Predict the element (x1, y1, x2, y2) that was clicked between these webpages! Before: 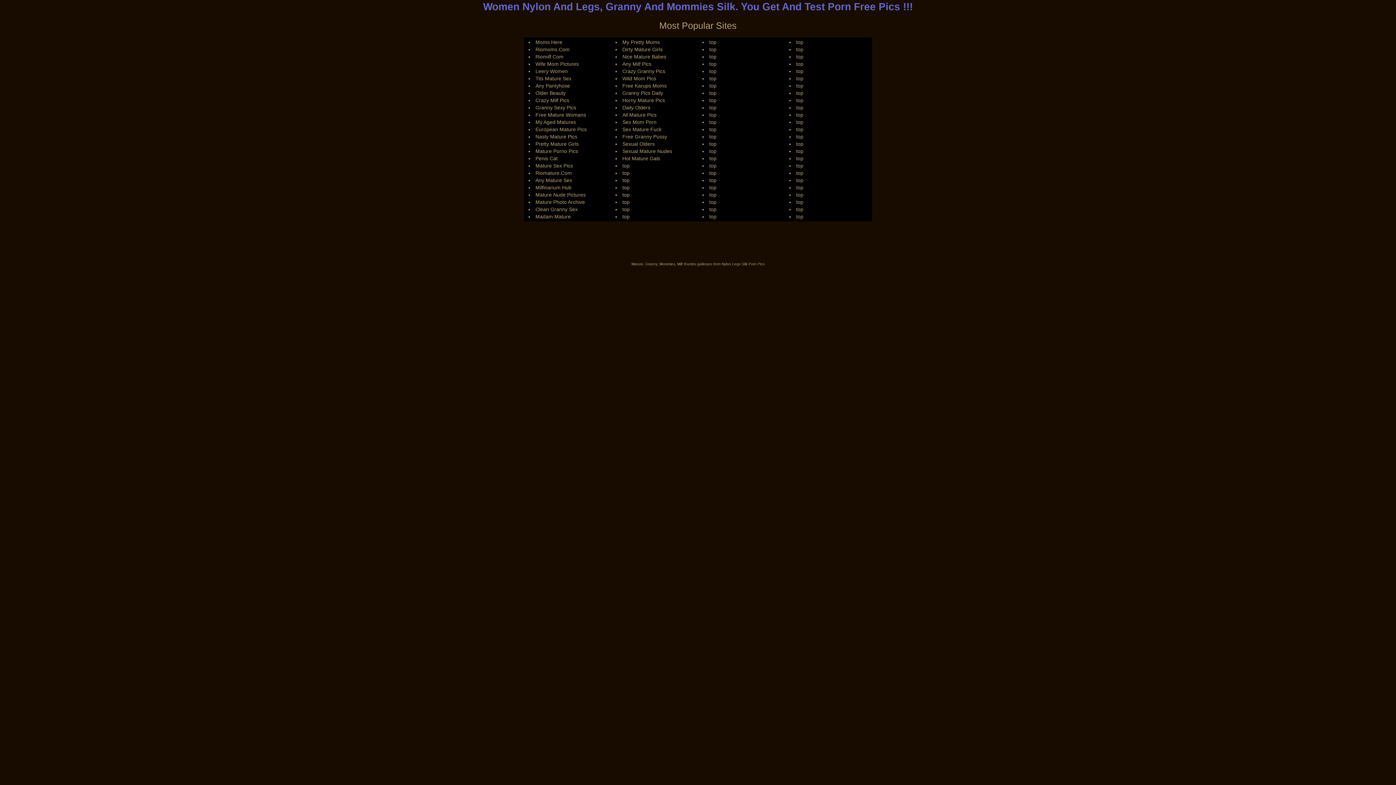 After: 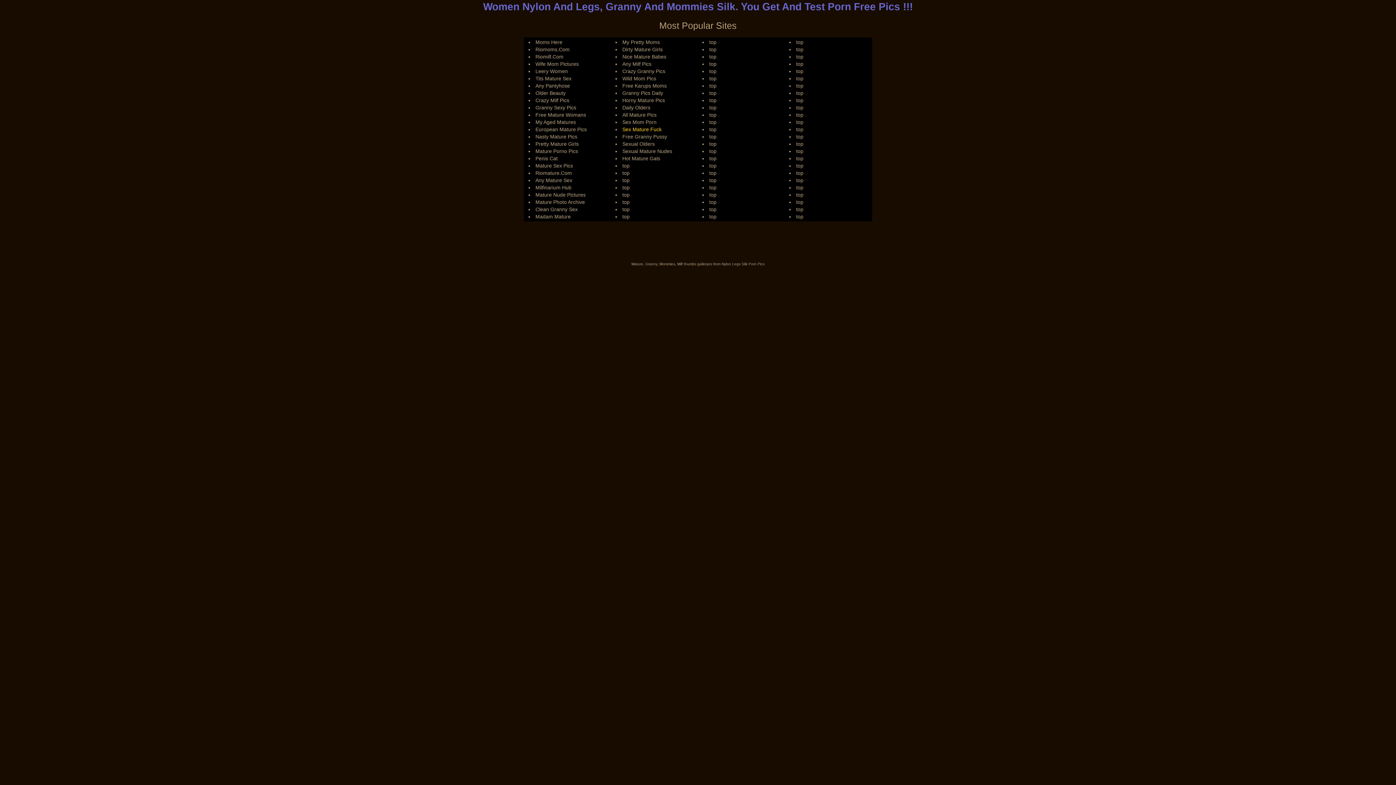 Action: label: Sex Mature Fuck bbox: (622, 126, 661, 132)